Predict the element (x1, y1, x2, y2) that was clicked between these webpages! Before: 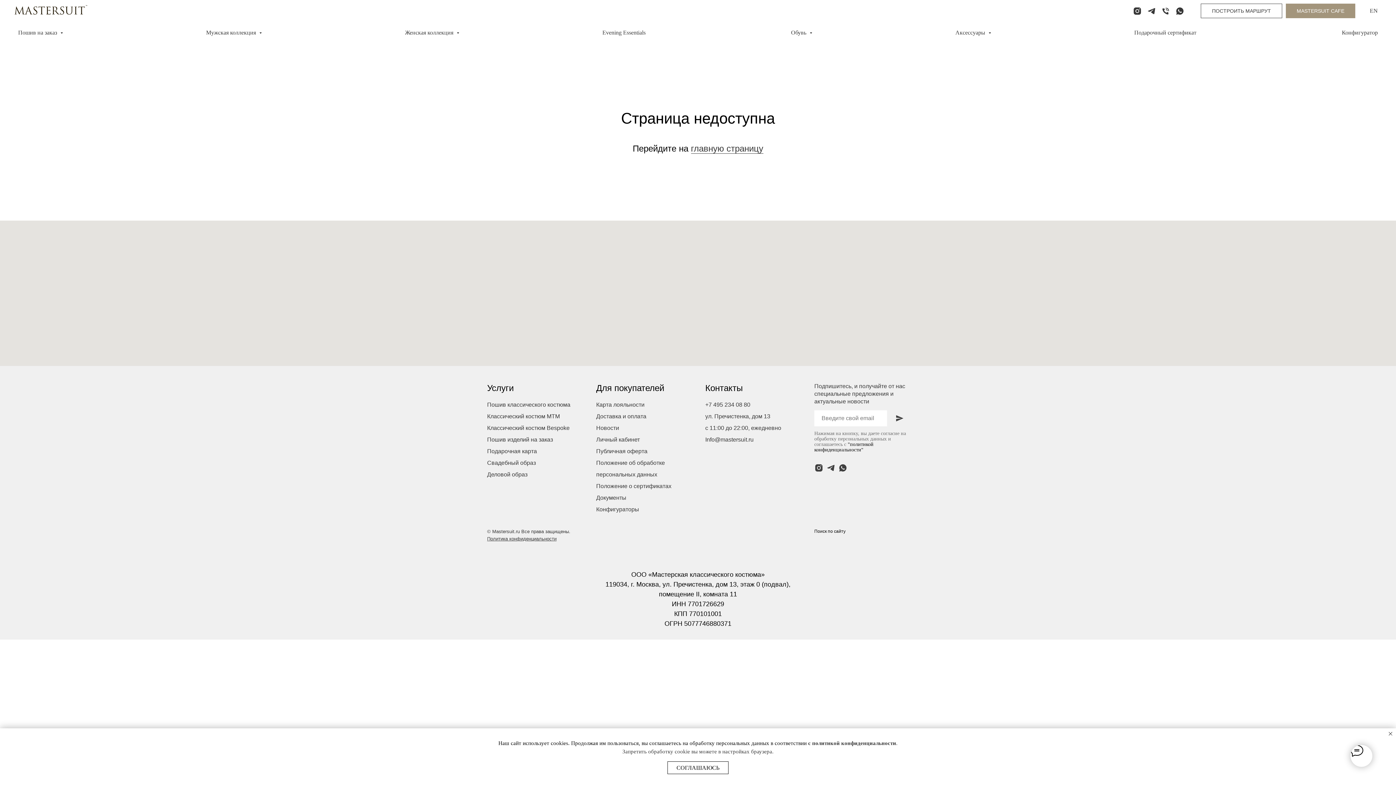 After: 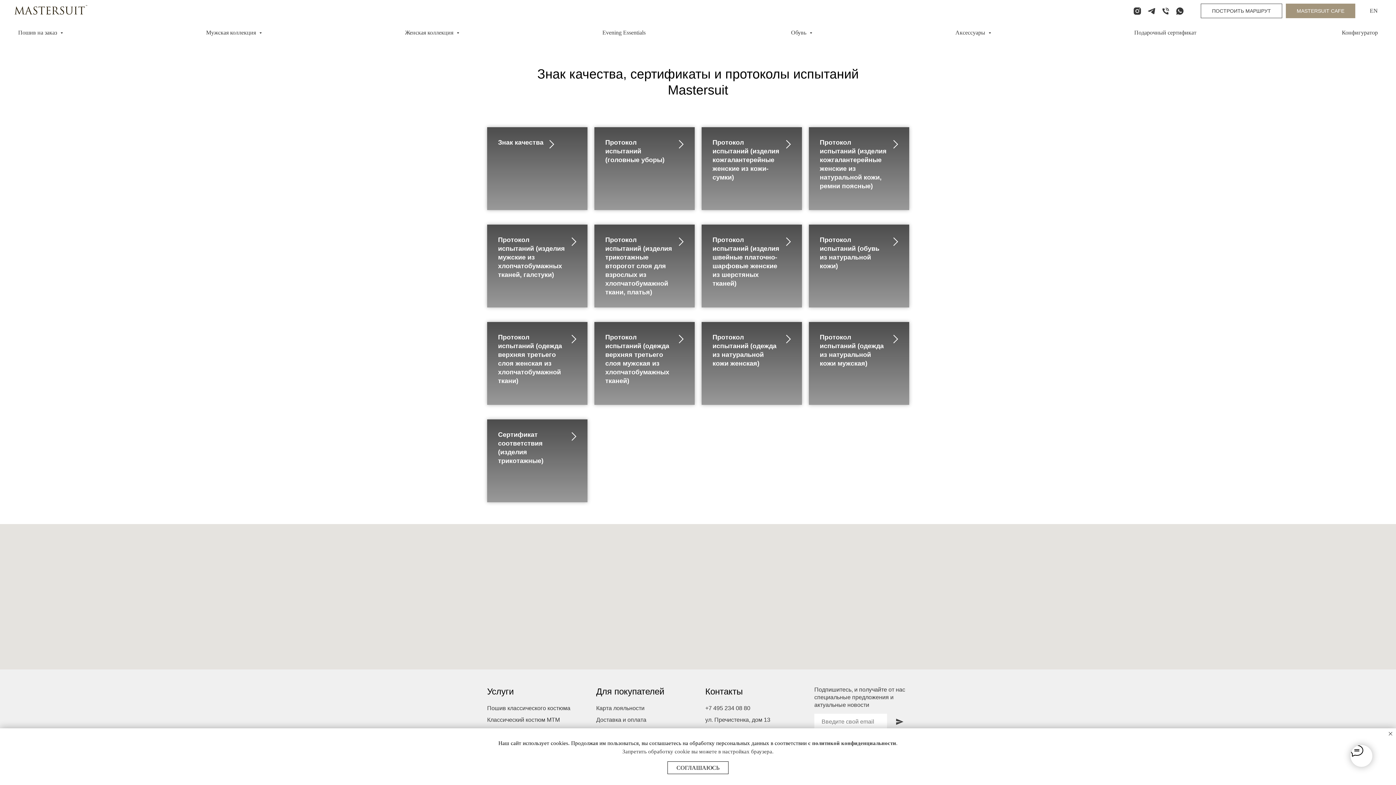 Action: label: Документы bbox: (596, 494, 626, 501)